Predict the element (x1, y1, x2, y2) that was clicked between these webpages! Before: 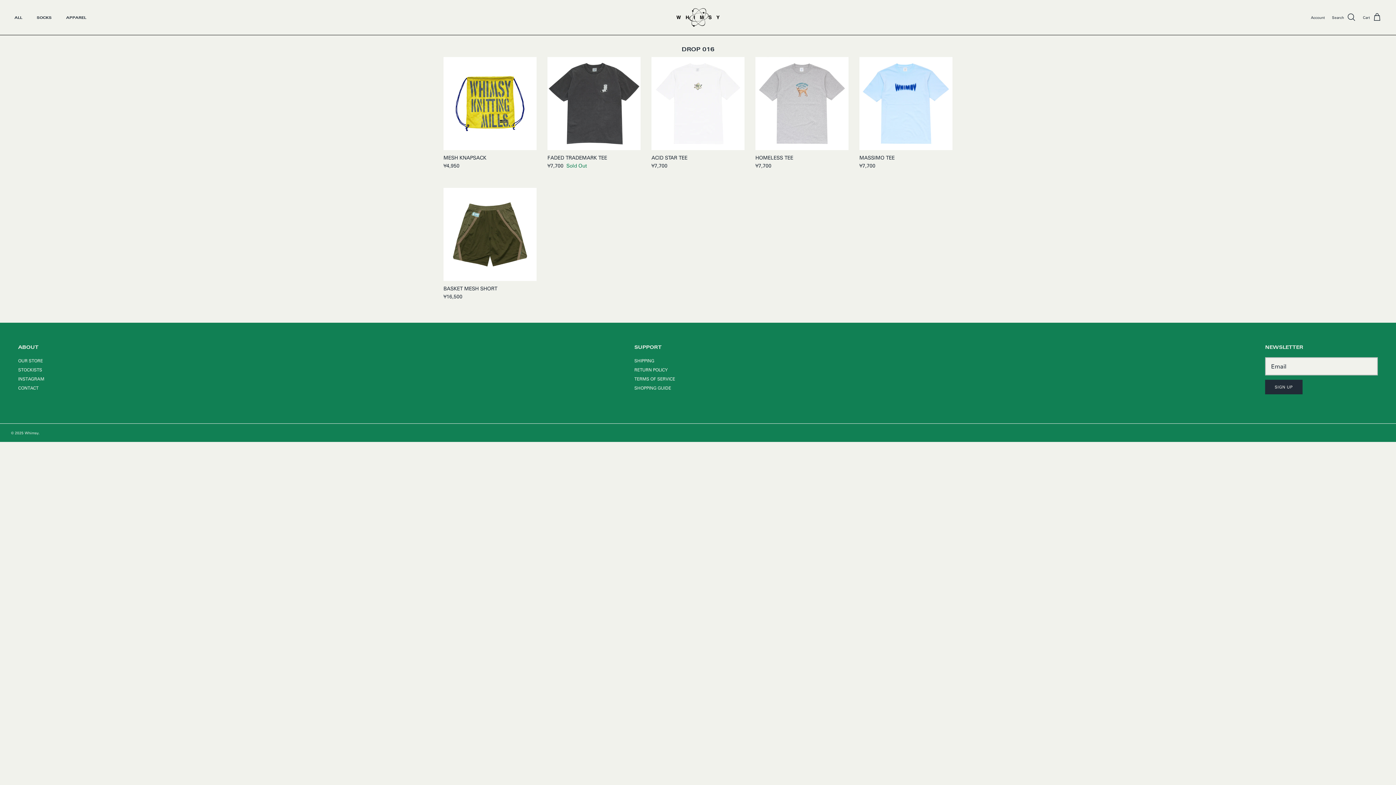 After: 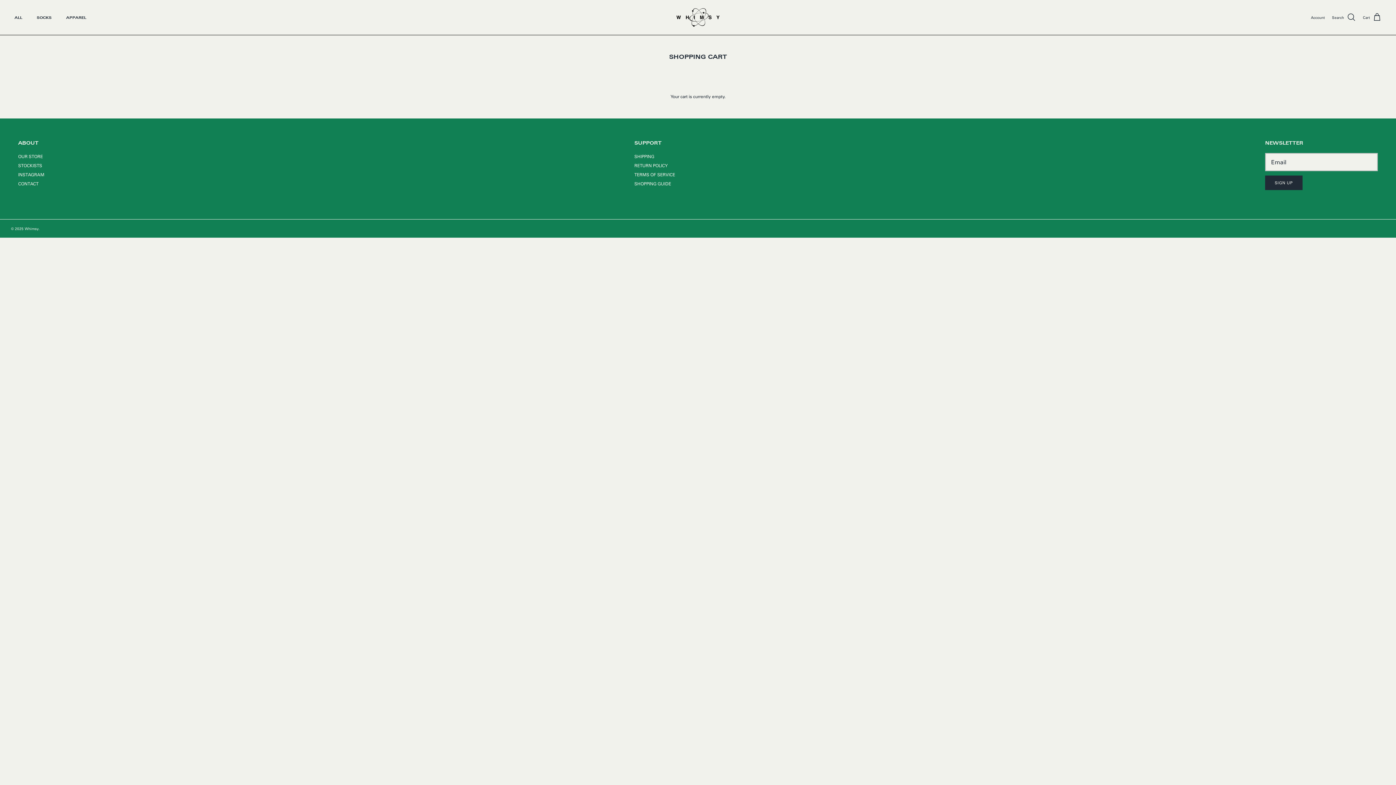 Action: bbox: (1363, 12, 1381, 22) label: Cart